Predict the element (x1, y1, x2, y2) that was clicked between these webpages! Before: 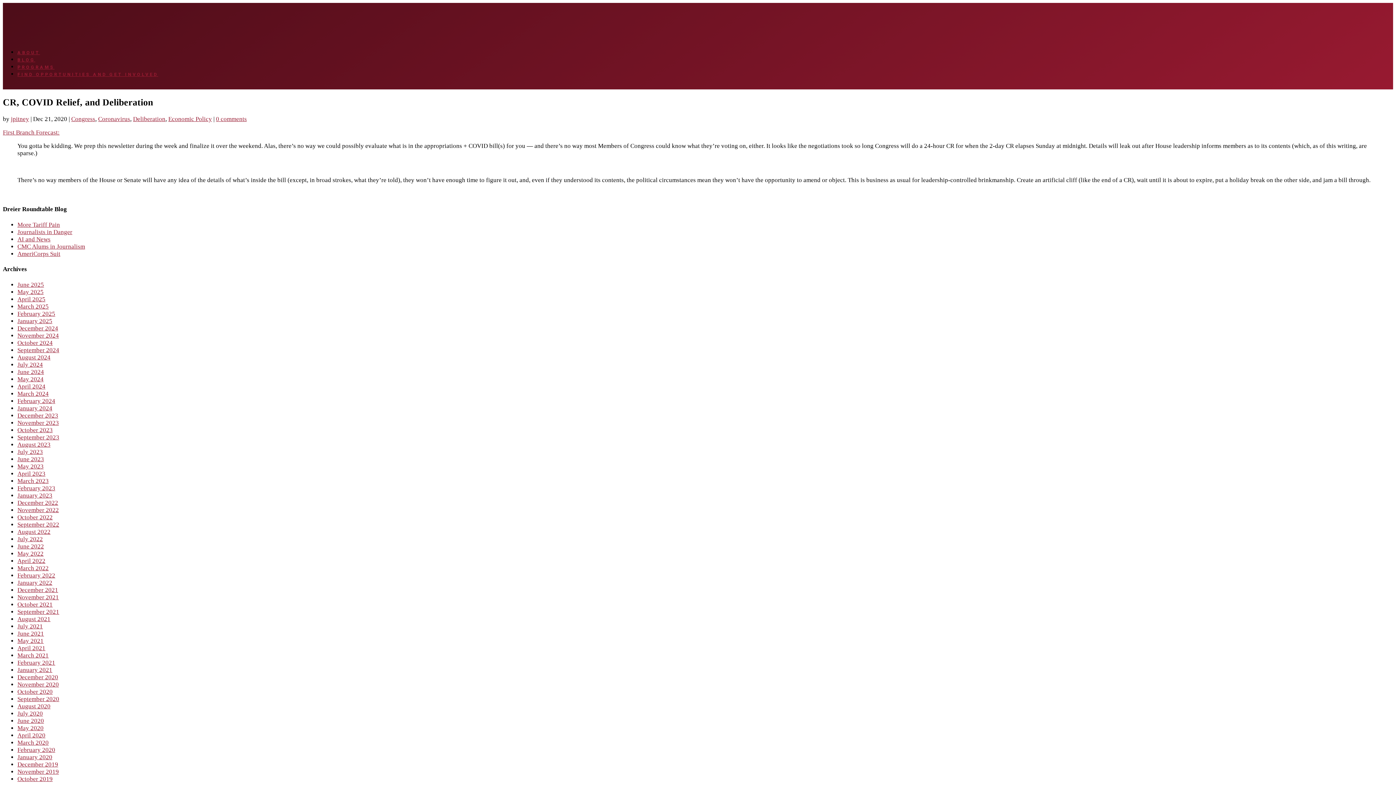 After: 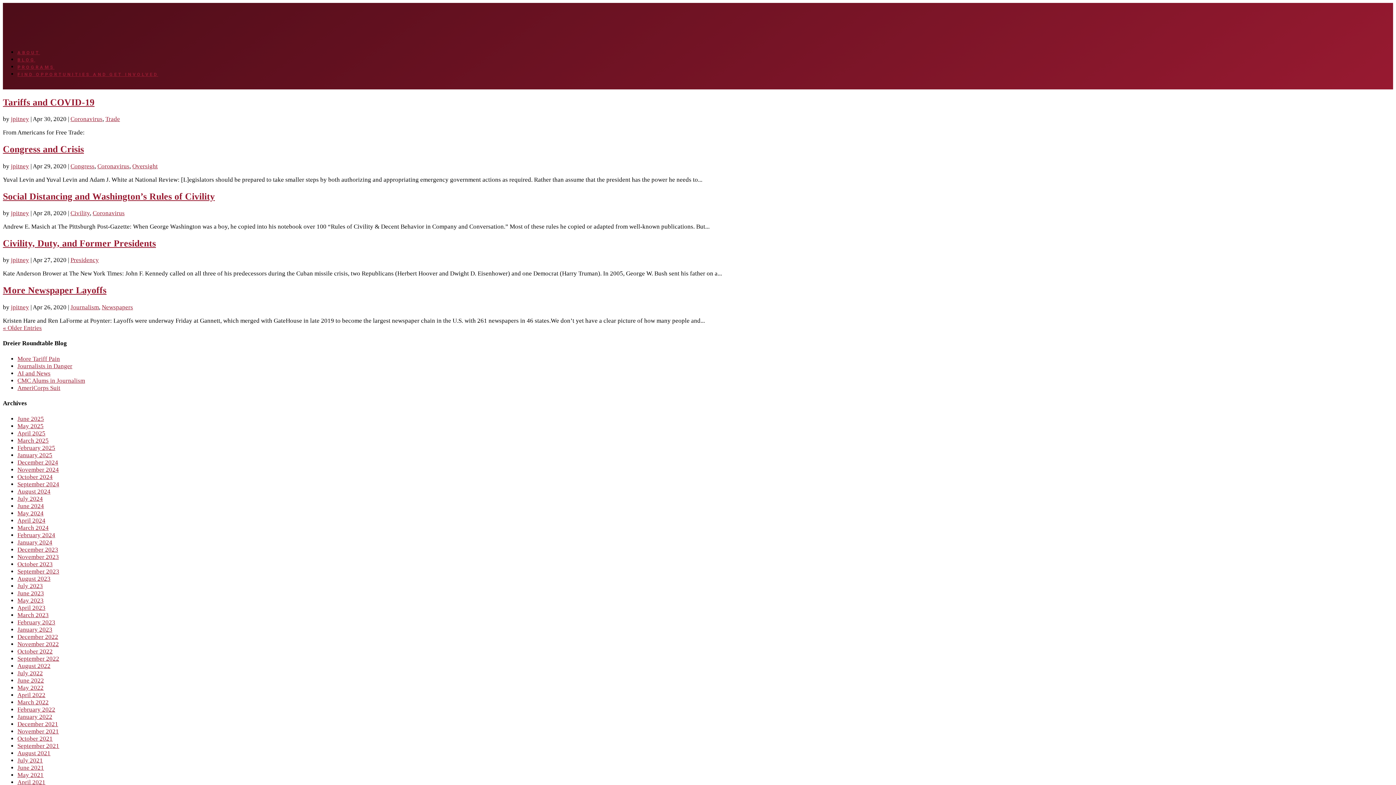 Action: bbox: (17, 732, 45, 739) label: April 2020